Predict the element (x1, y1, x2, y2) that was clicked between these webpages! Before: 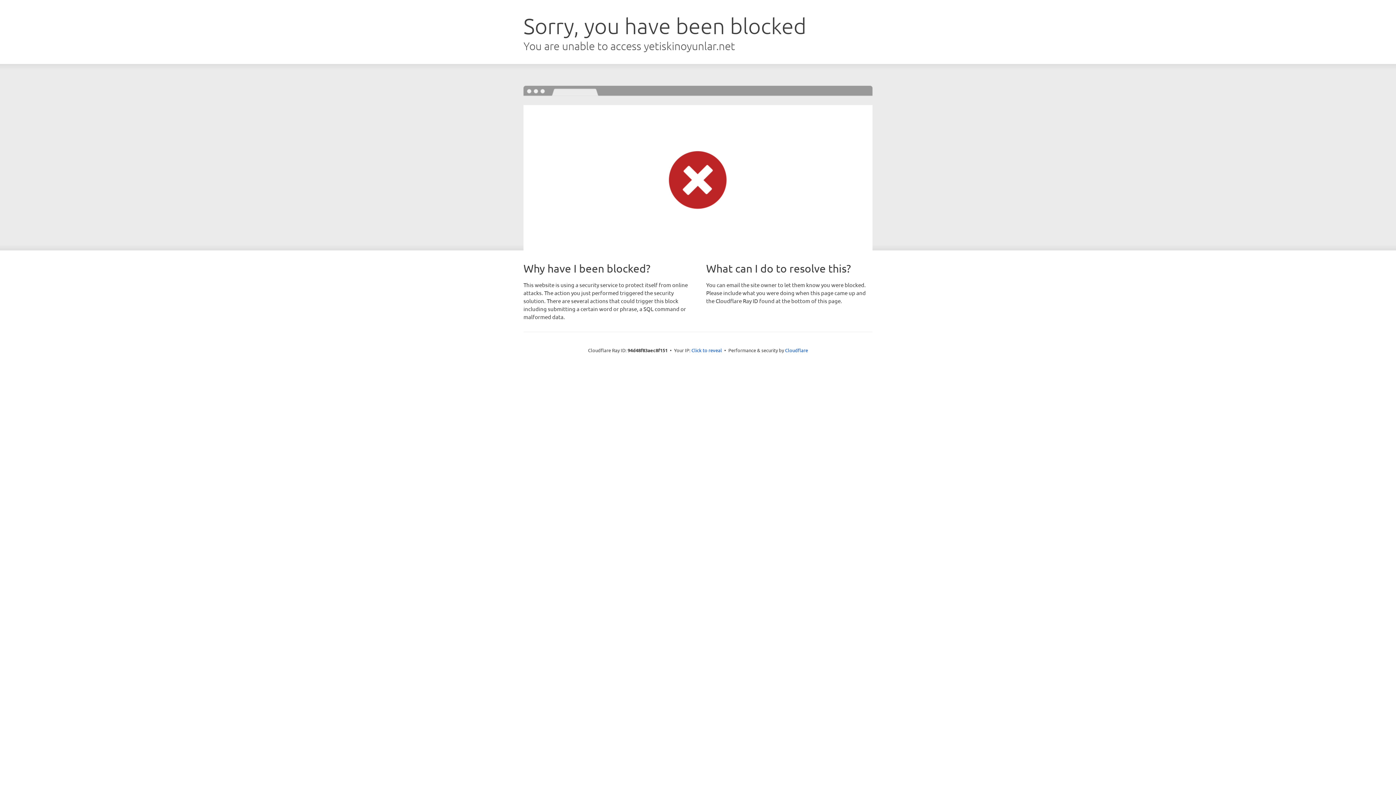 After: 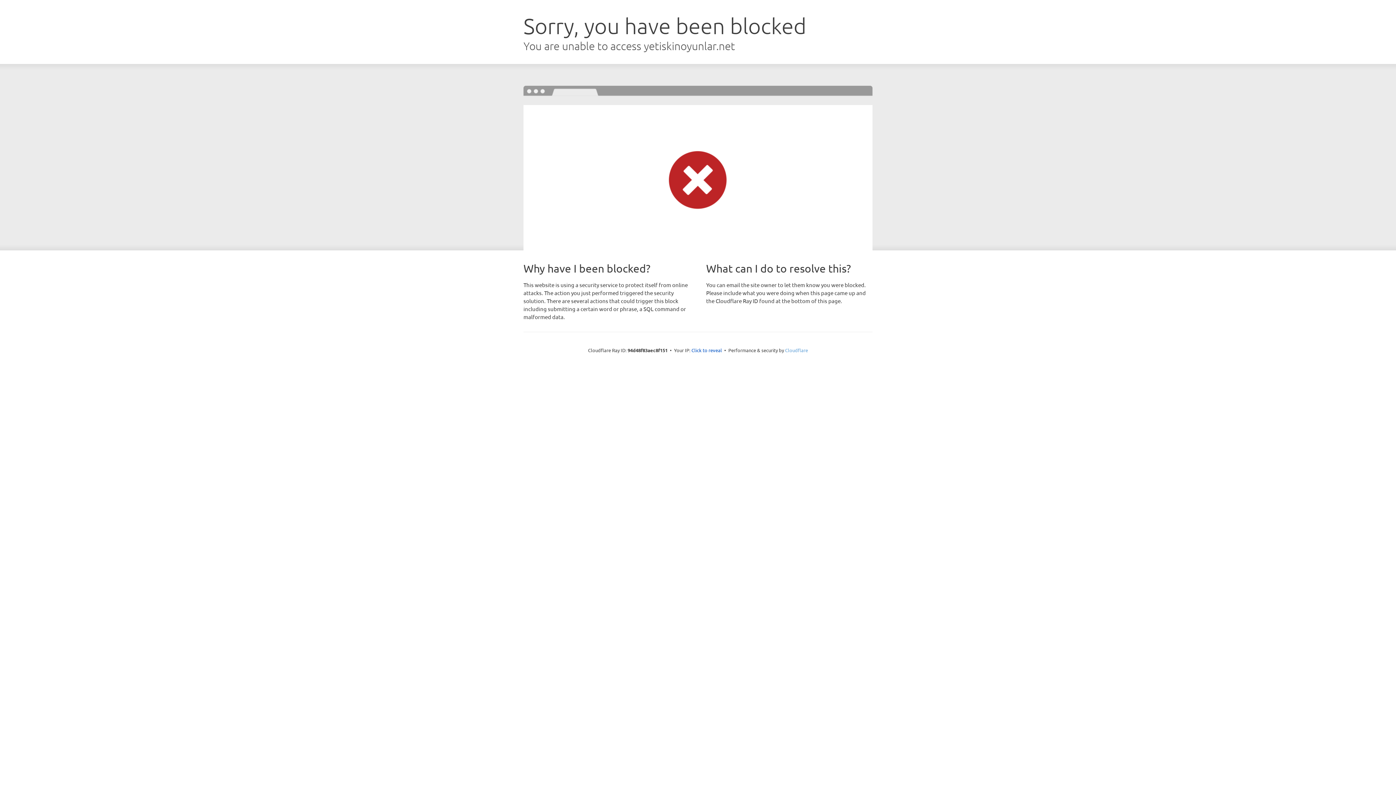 Action: bbox: (785, 347, 808, 353) label: Cloudflare